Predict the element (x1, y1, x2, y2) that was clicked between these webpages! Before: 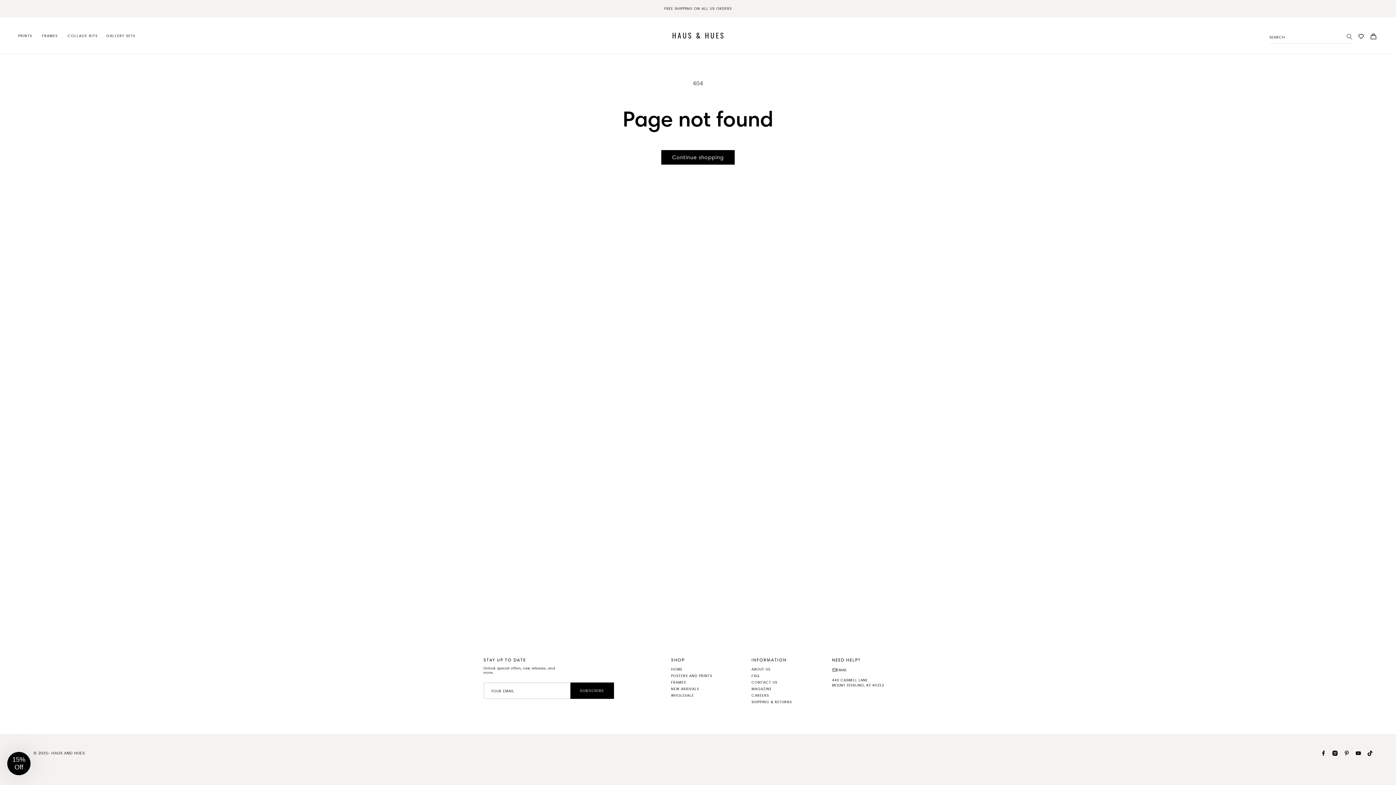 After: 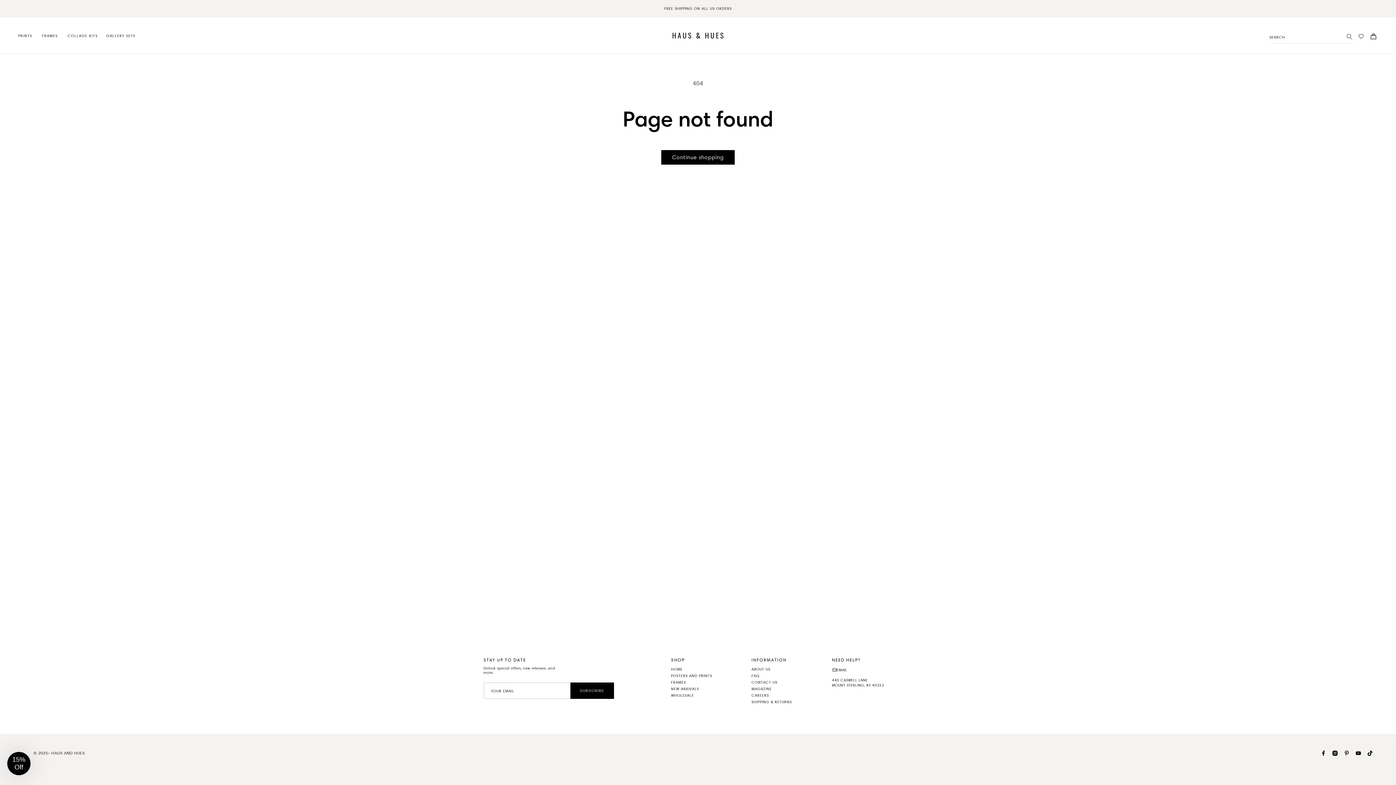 Action: bbox: (1354, 27, 1366, 43)